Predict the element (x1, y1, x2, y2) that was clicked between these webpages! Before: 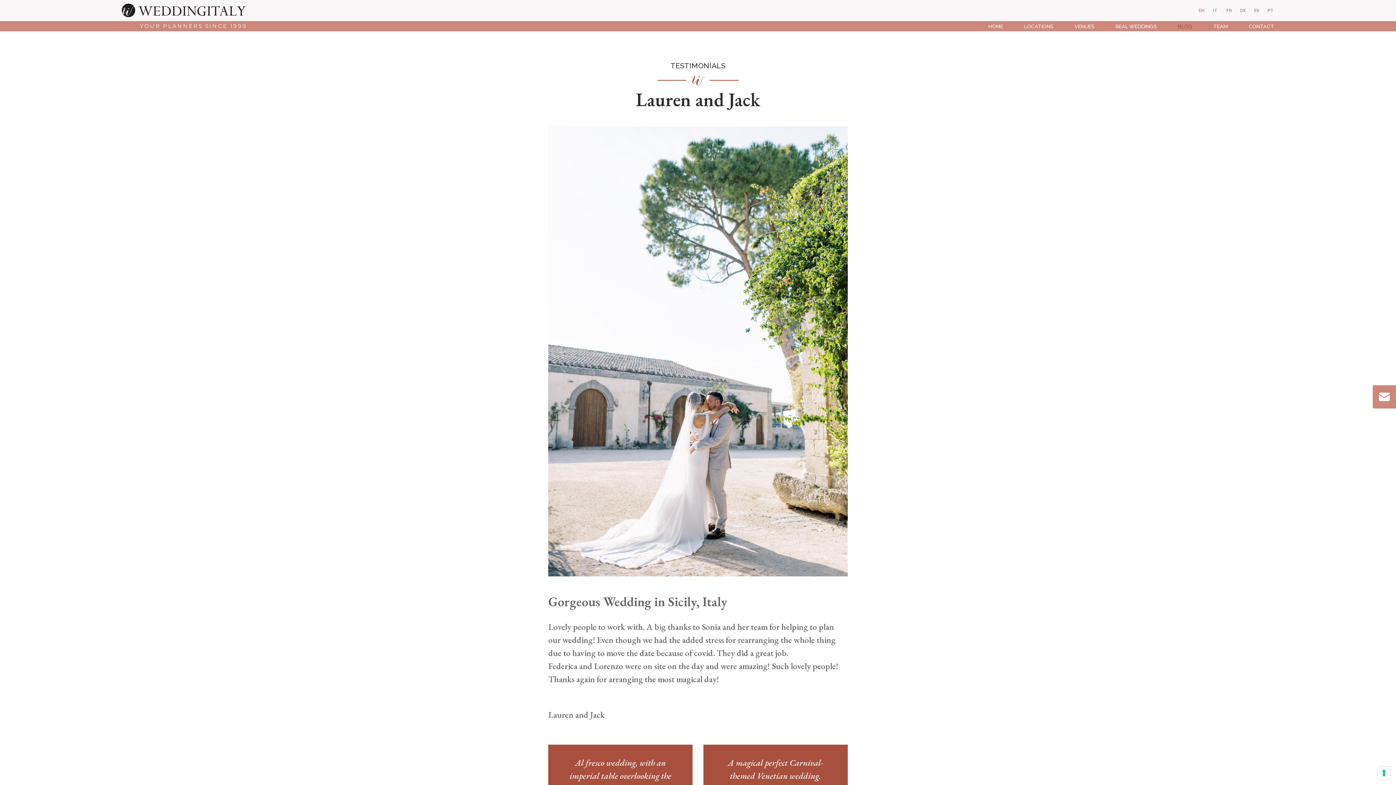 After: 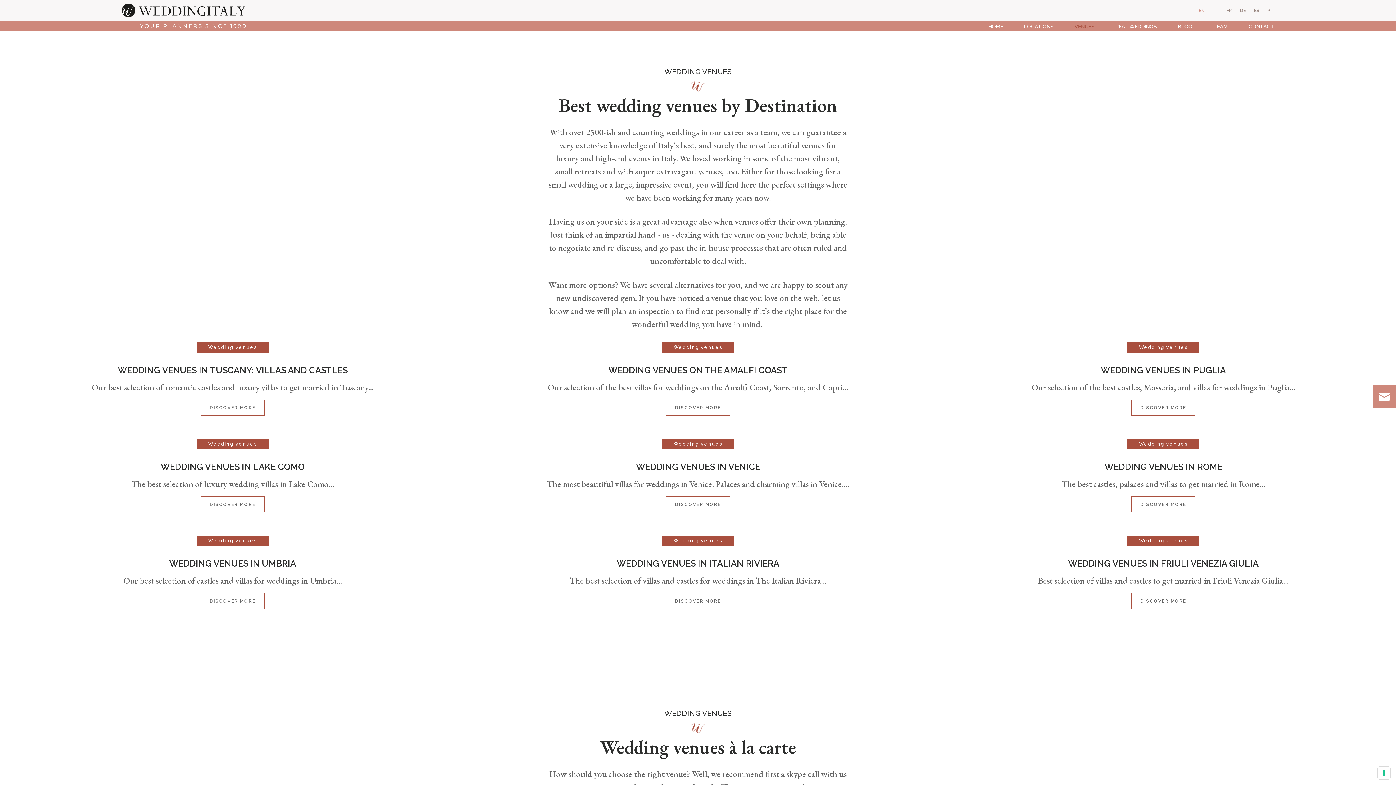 Action: bbox: (1064, 21, 1105, 31) label: VENUES